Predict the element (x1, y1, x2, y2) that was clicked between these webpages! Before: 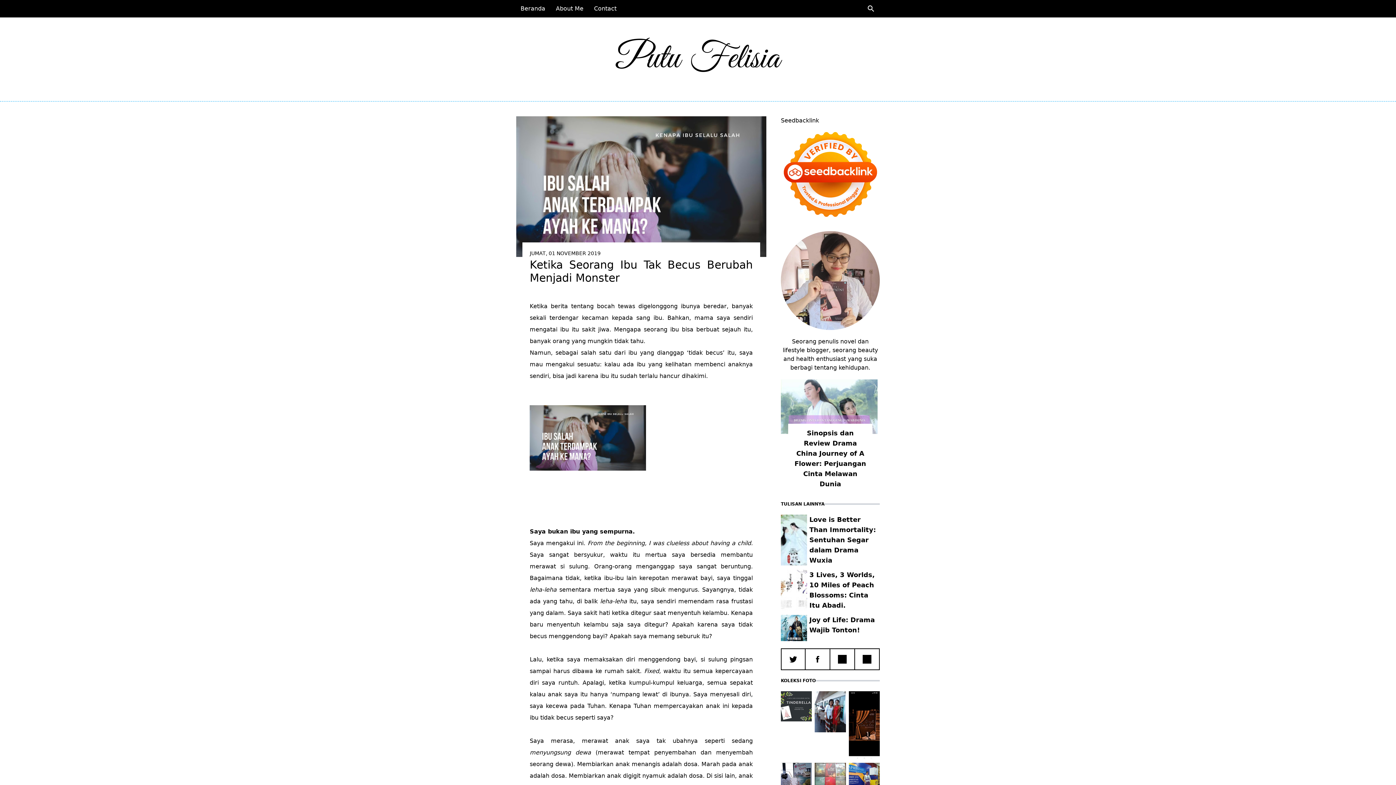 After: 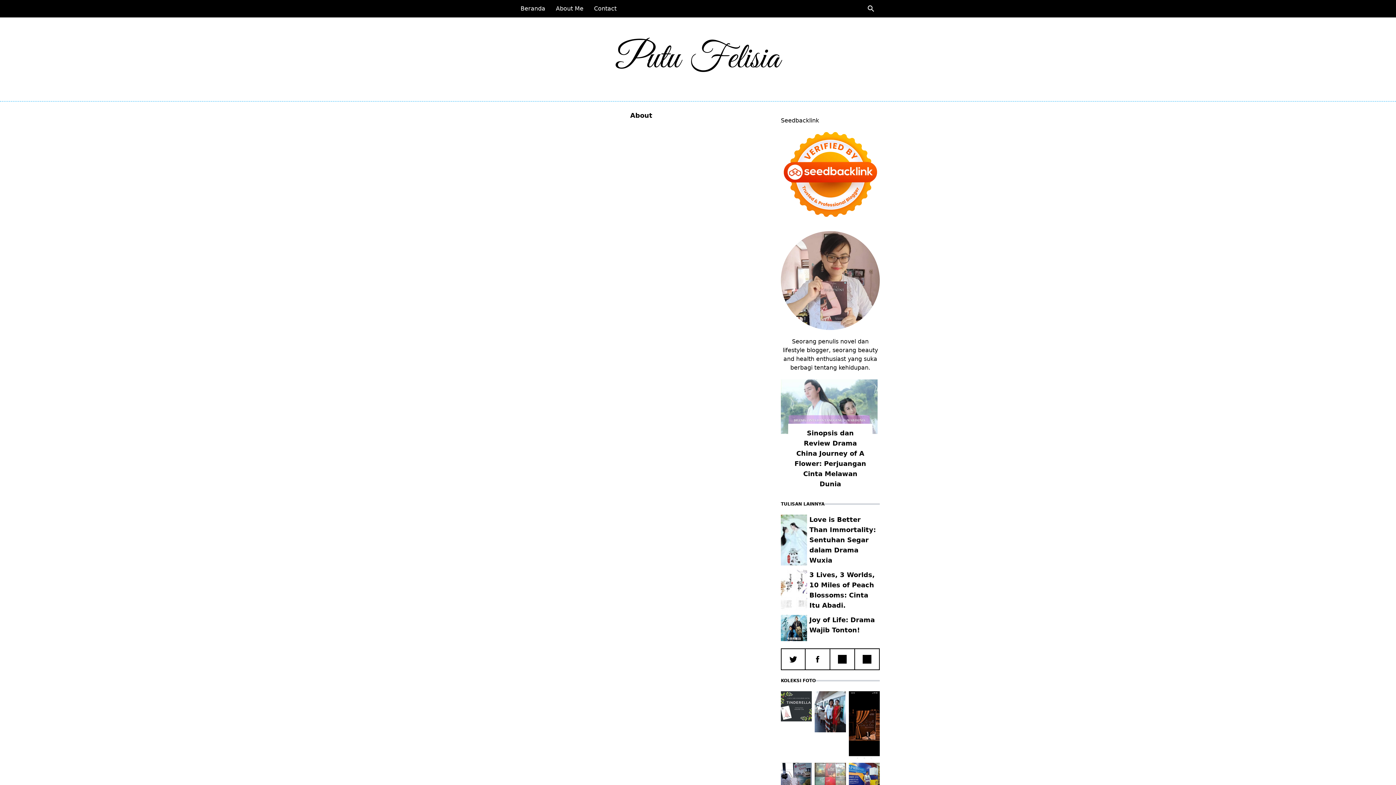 Action: label: About Me bbox: (551, 0, 588, 17)